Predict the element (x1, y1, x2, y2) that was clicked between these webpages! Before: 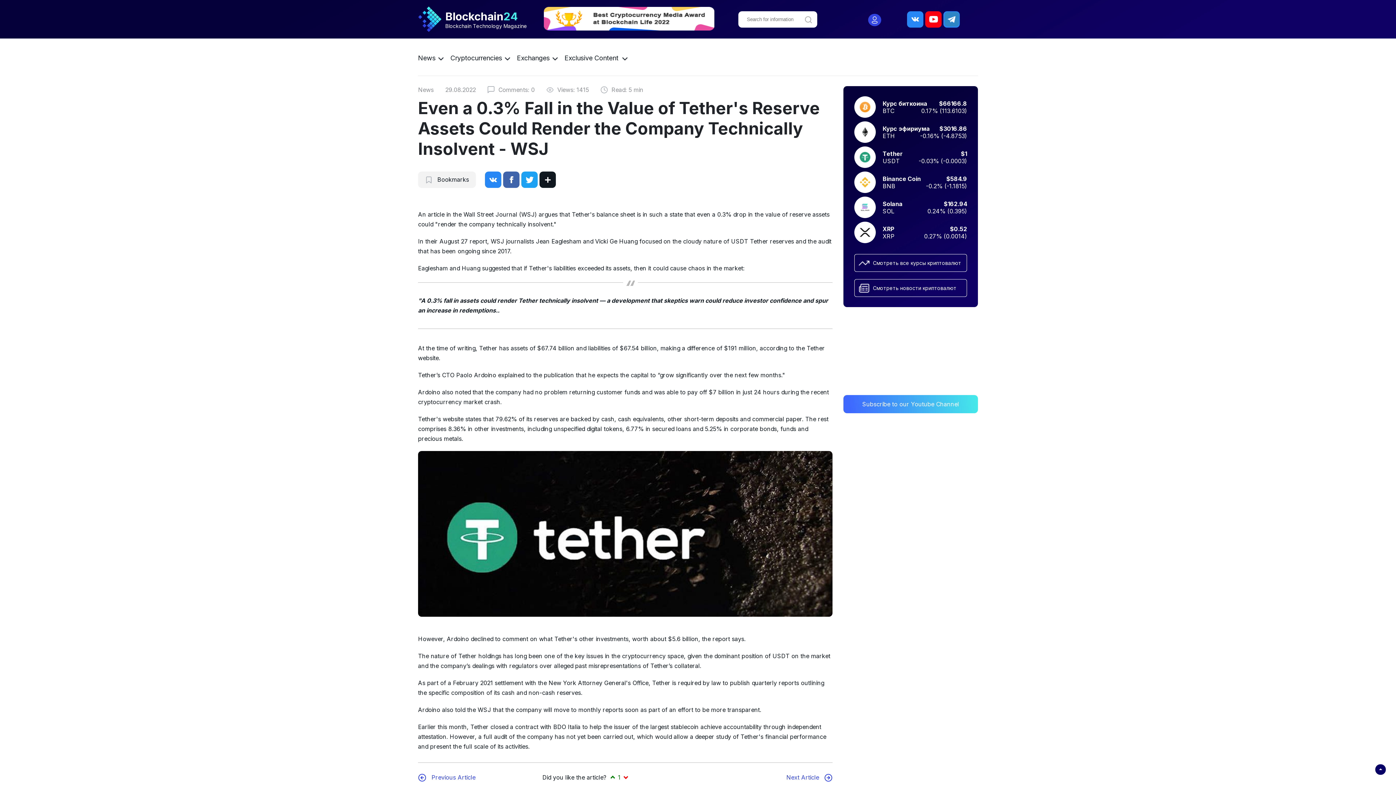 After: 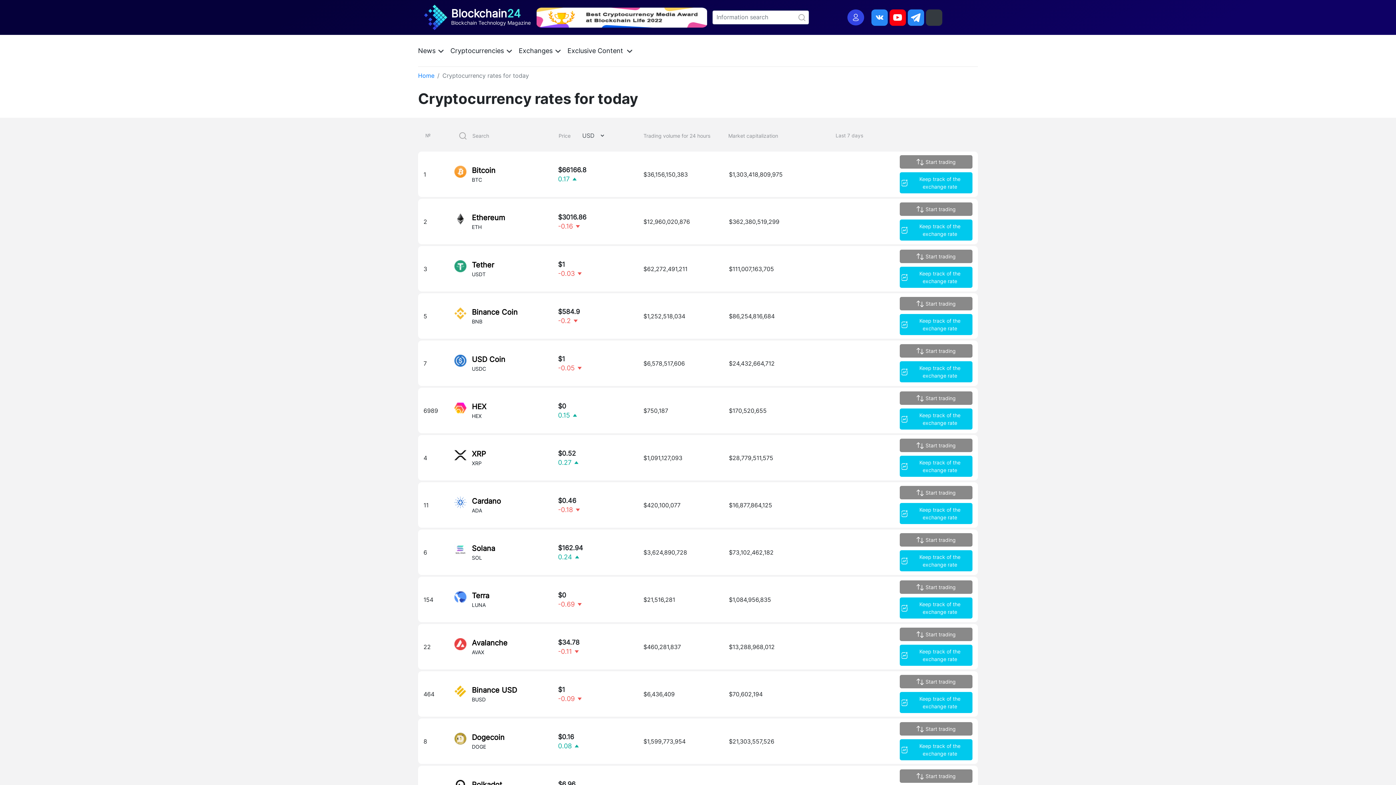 Action: bbox: (450, 54, 502, 61) label: Cryptocurrencies